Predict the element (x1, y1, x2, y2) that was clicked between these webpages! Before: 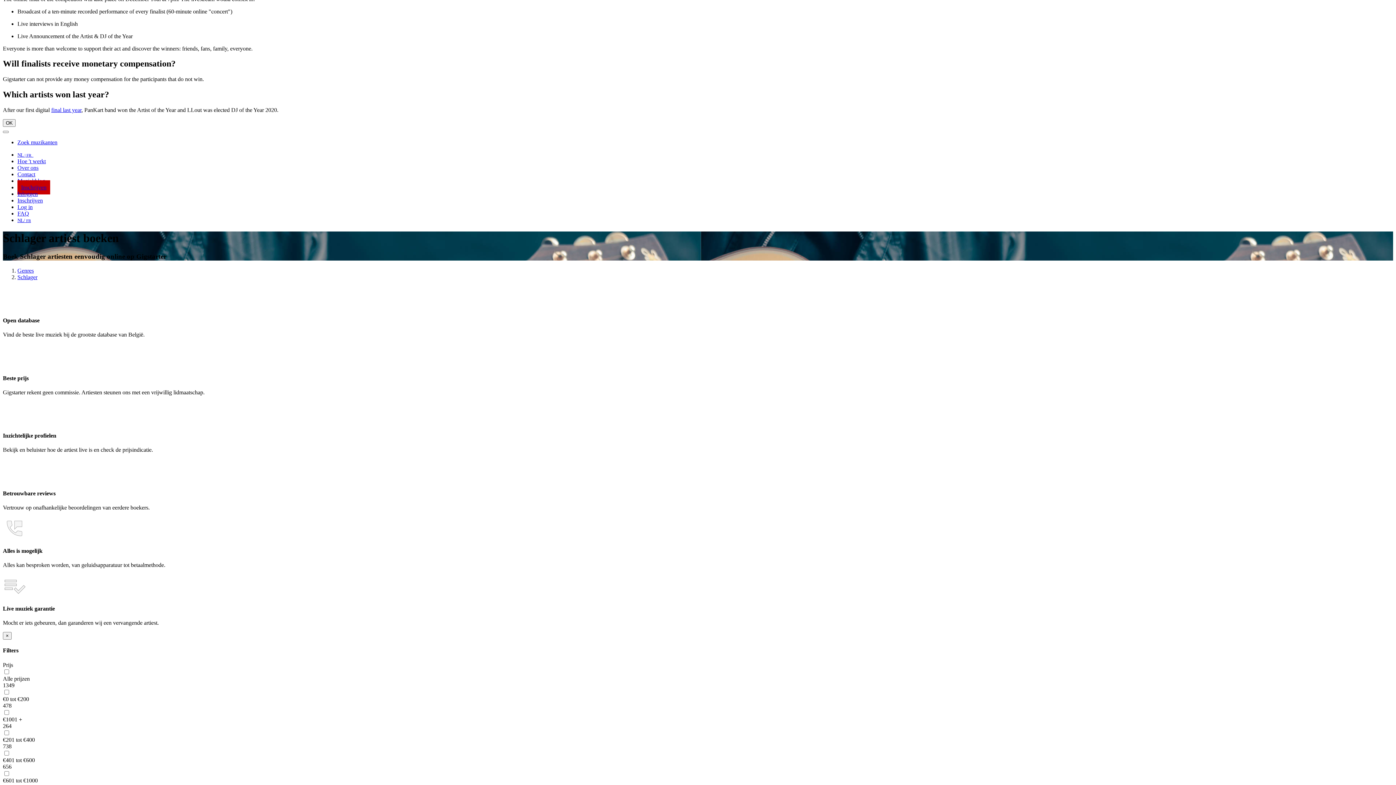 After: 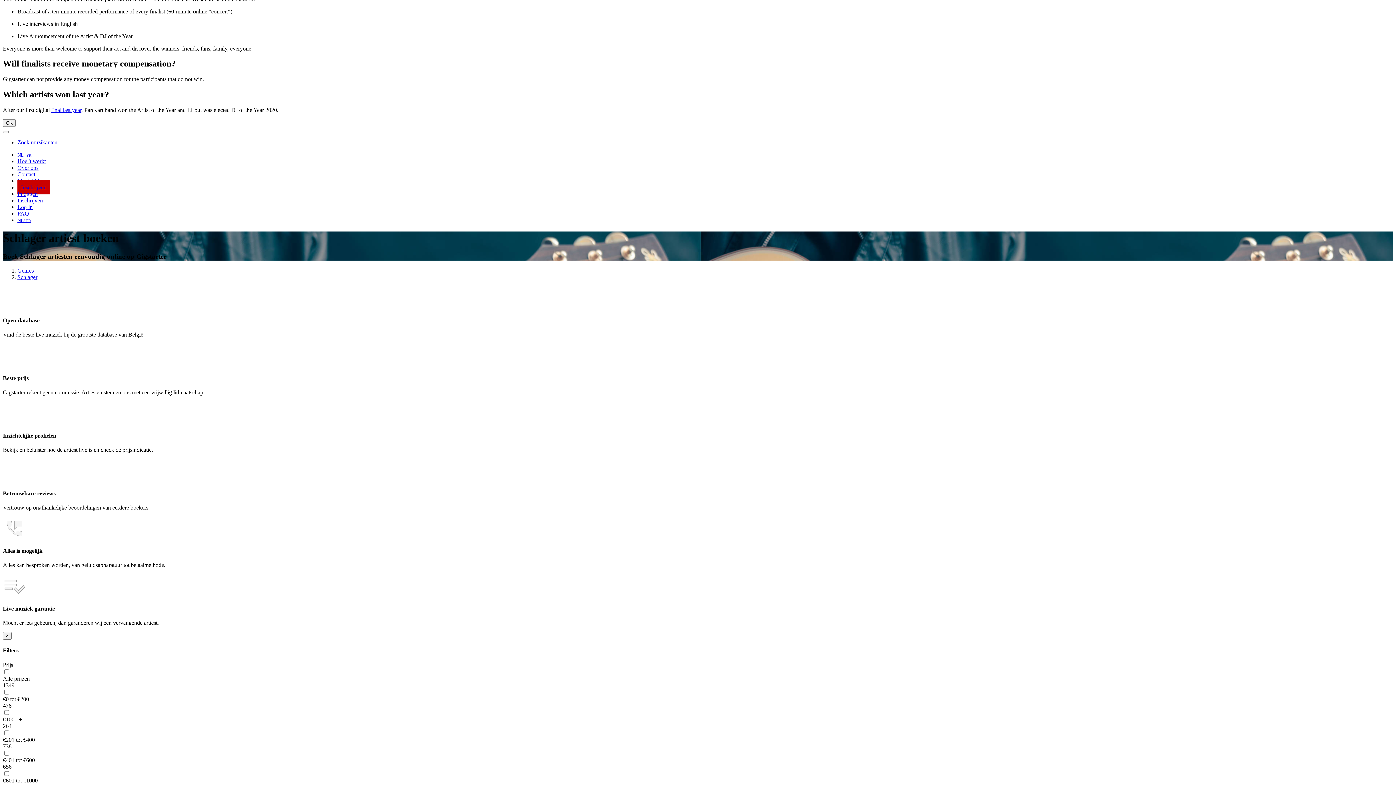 Action: label: final last year bbox: (51, 106, 81, 113)